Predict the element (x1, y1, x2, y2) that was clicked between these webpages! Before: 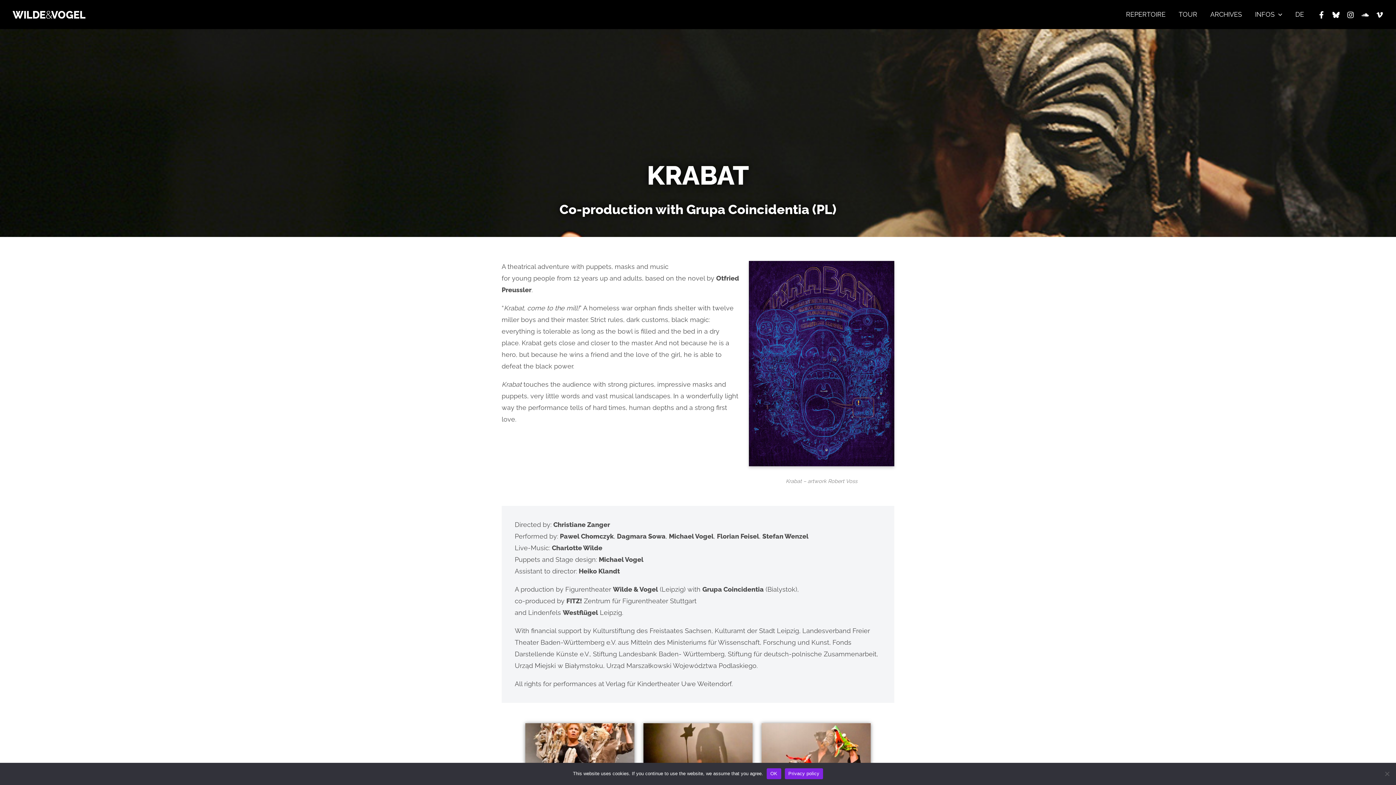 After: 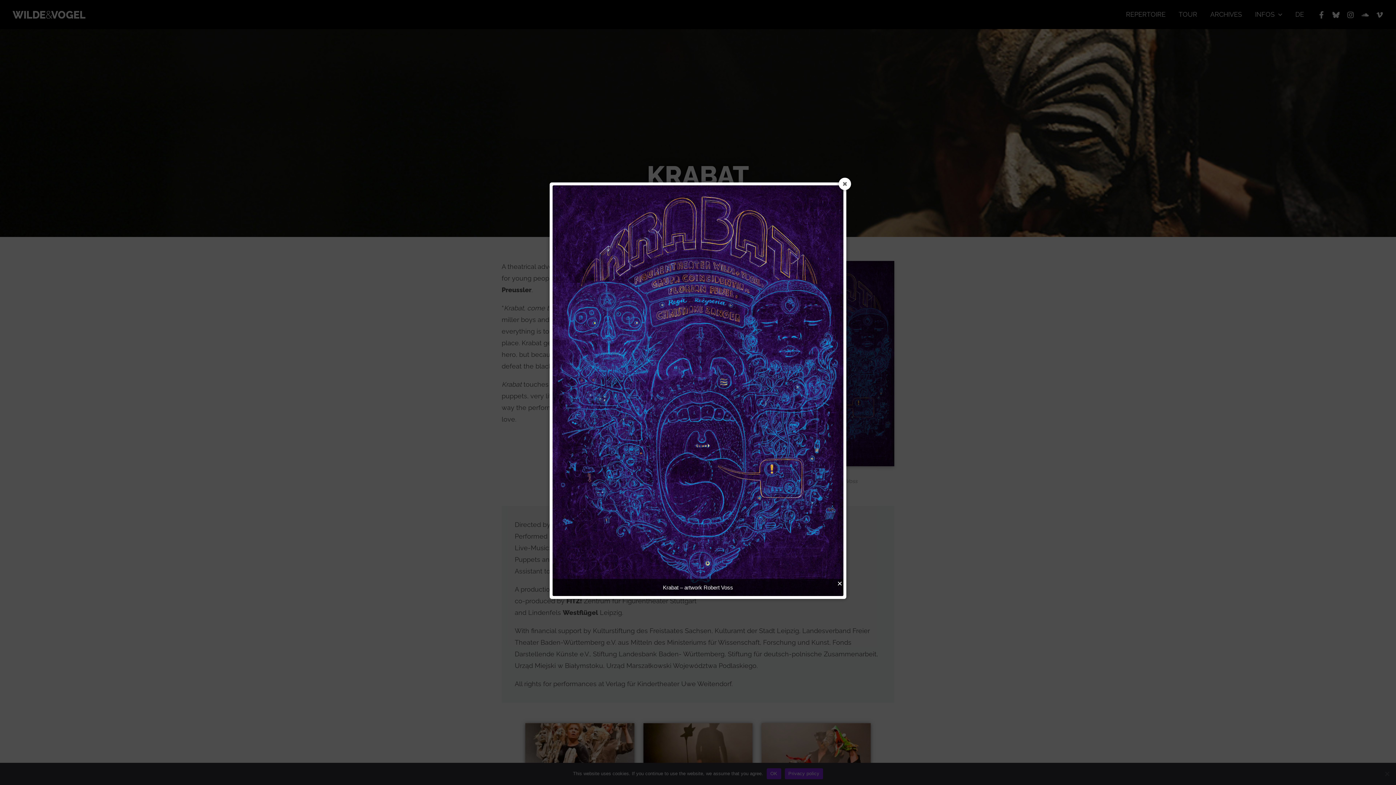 Action: bbox: (749, 261, 894, 466)